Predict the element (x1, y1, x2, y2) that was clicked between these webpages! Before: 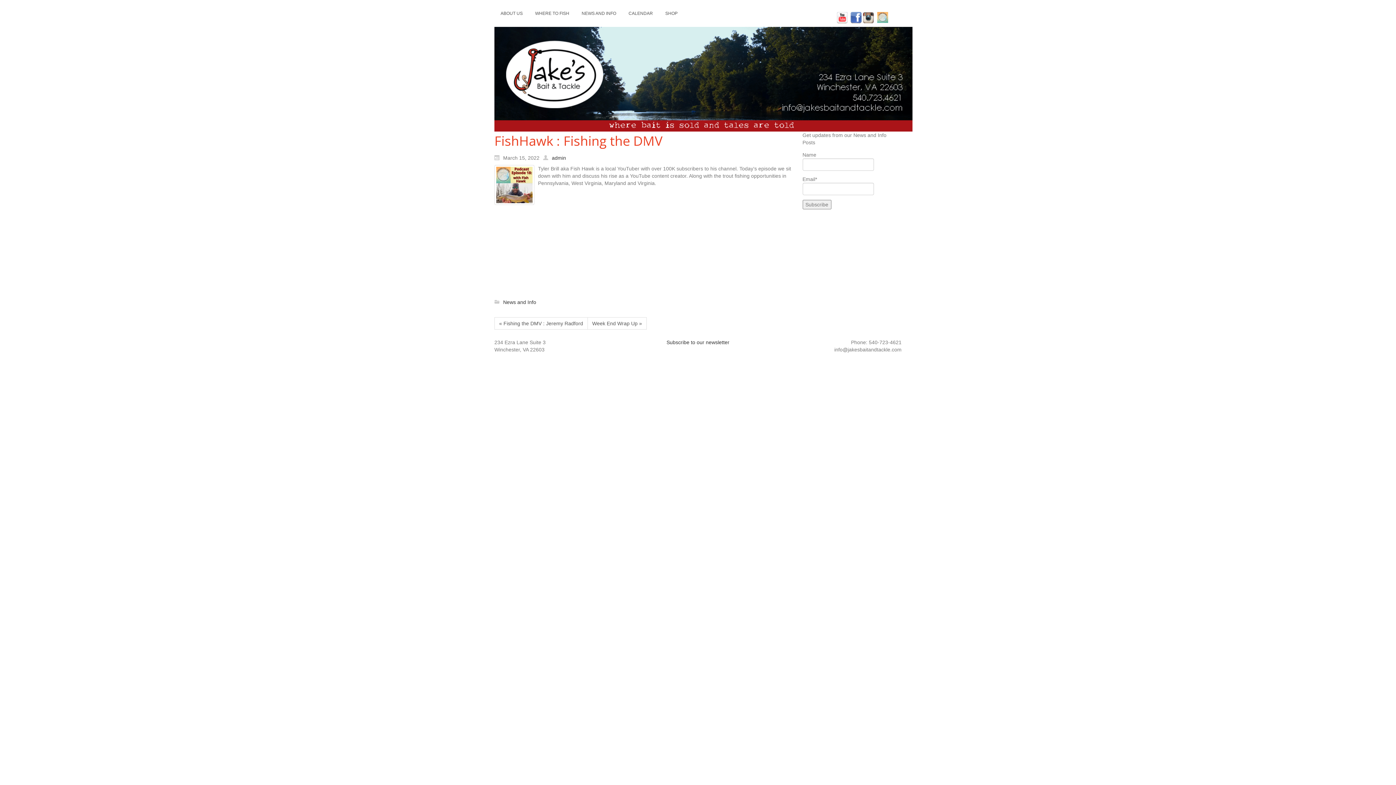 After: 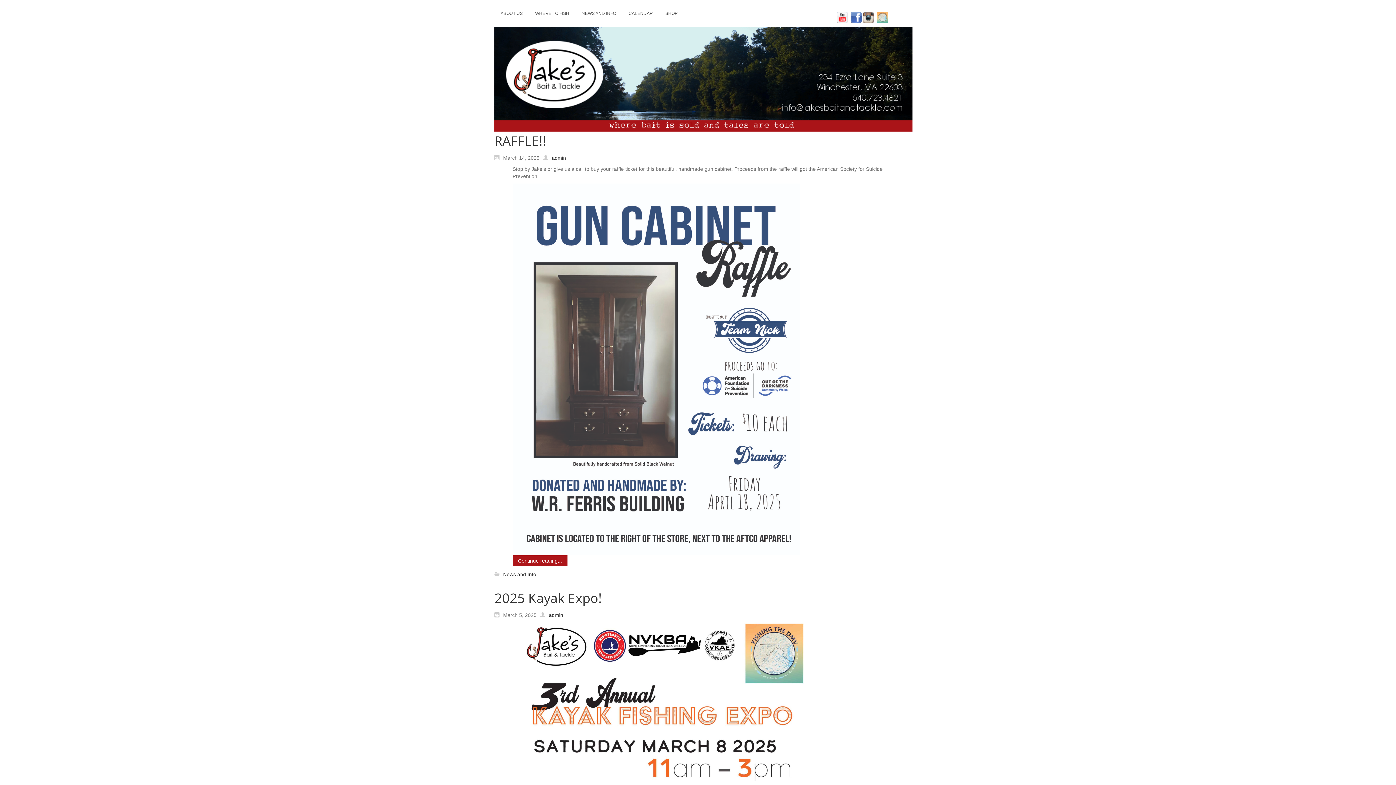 Action: bbox: (543, 154, 566, 160) label: admin